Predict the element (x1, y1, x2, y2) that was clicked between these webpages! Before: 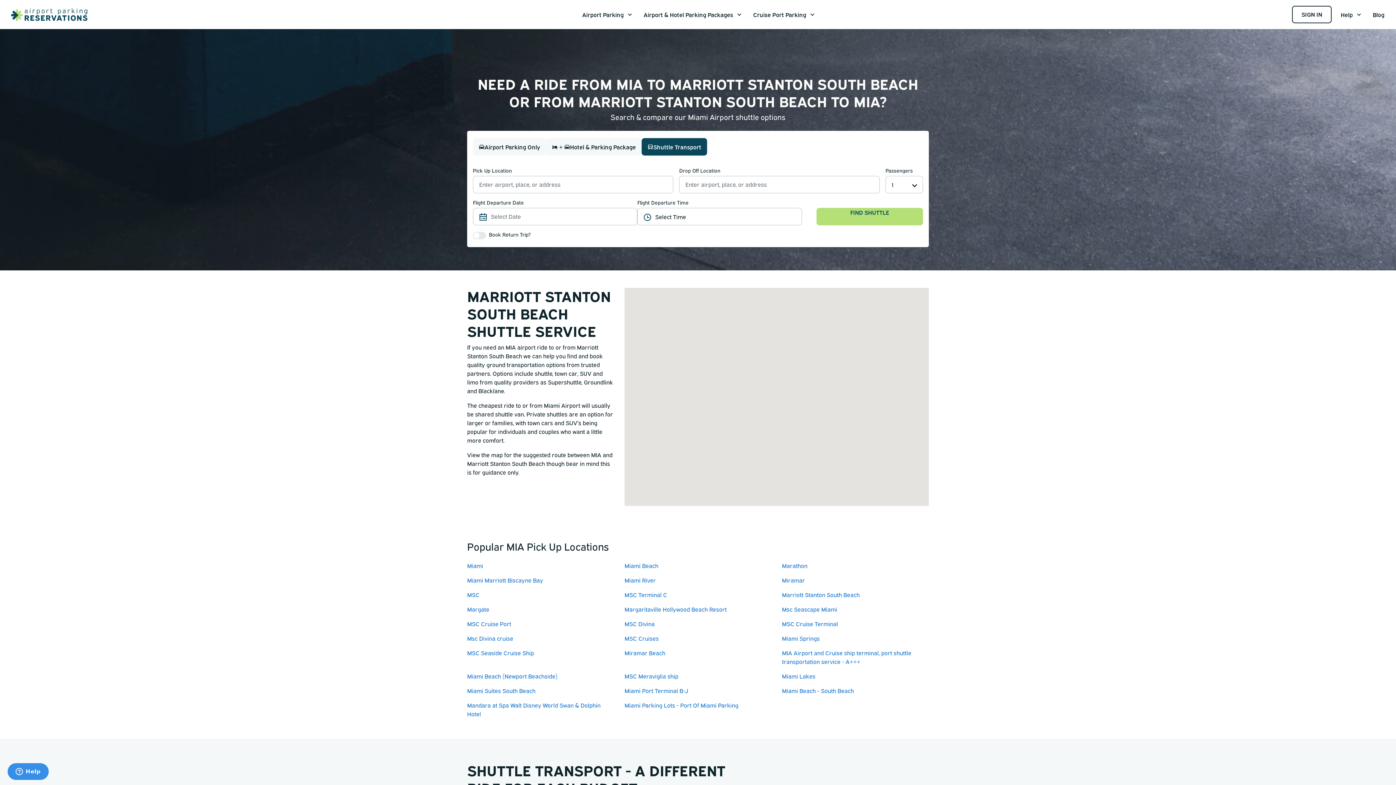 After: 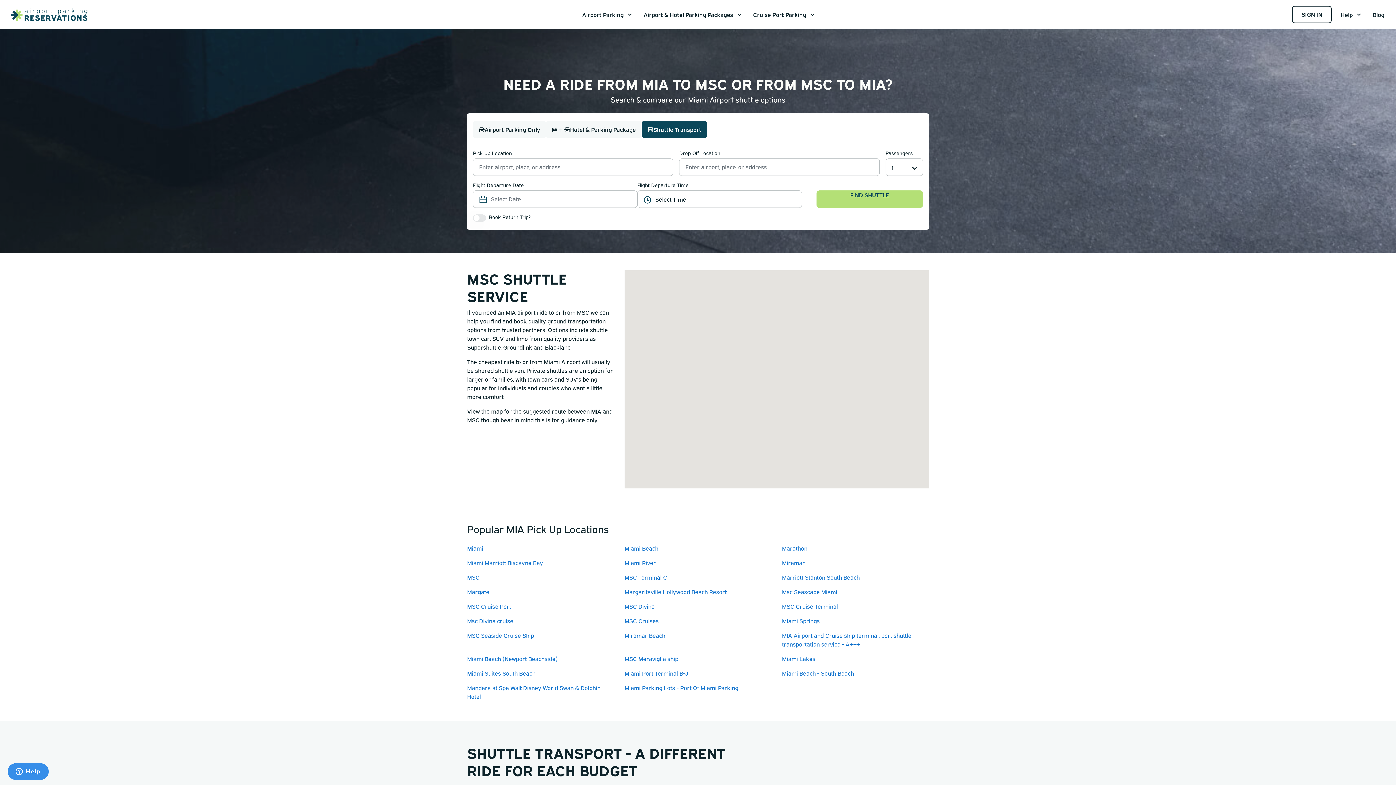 Action: bbox: (461, 588, 619, 602) label: MSC